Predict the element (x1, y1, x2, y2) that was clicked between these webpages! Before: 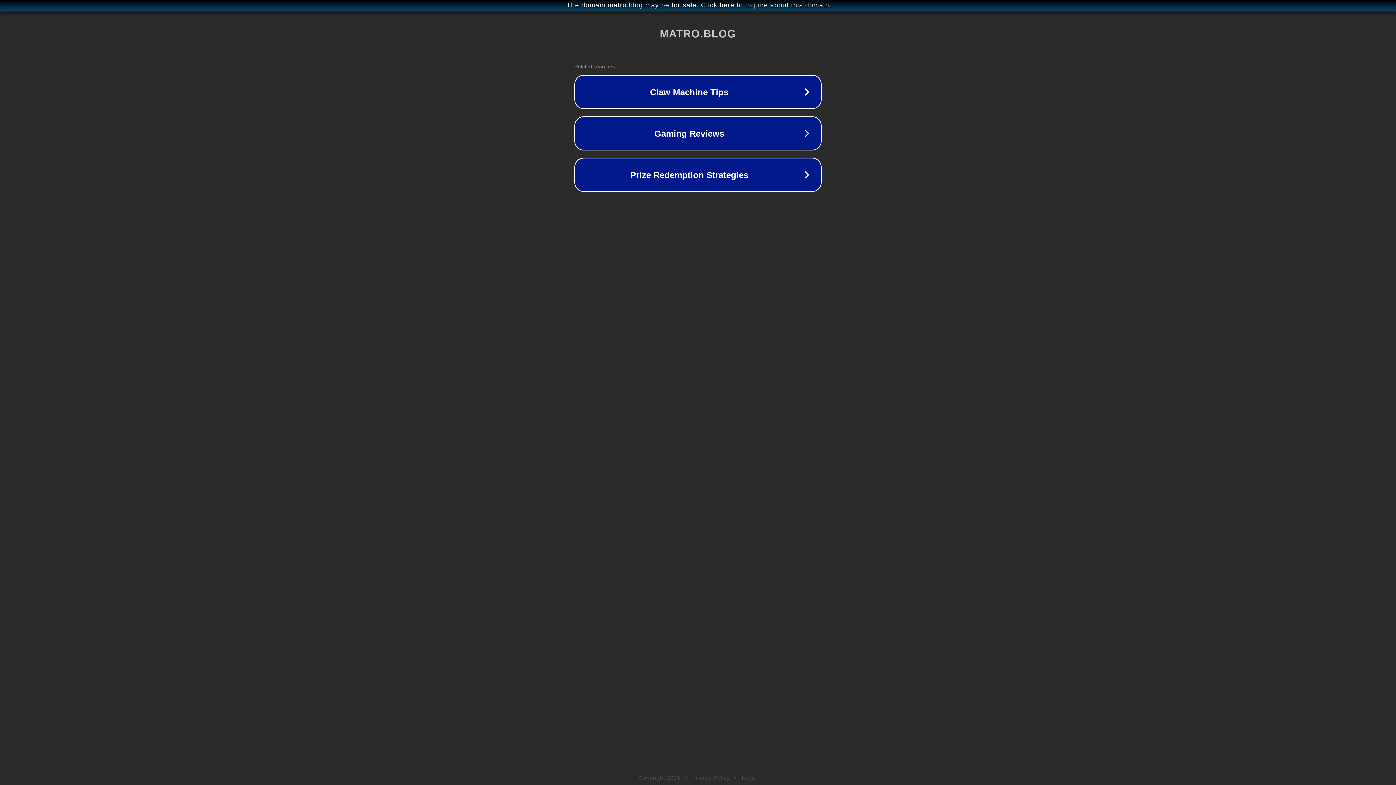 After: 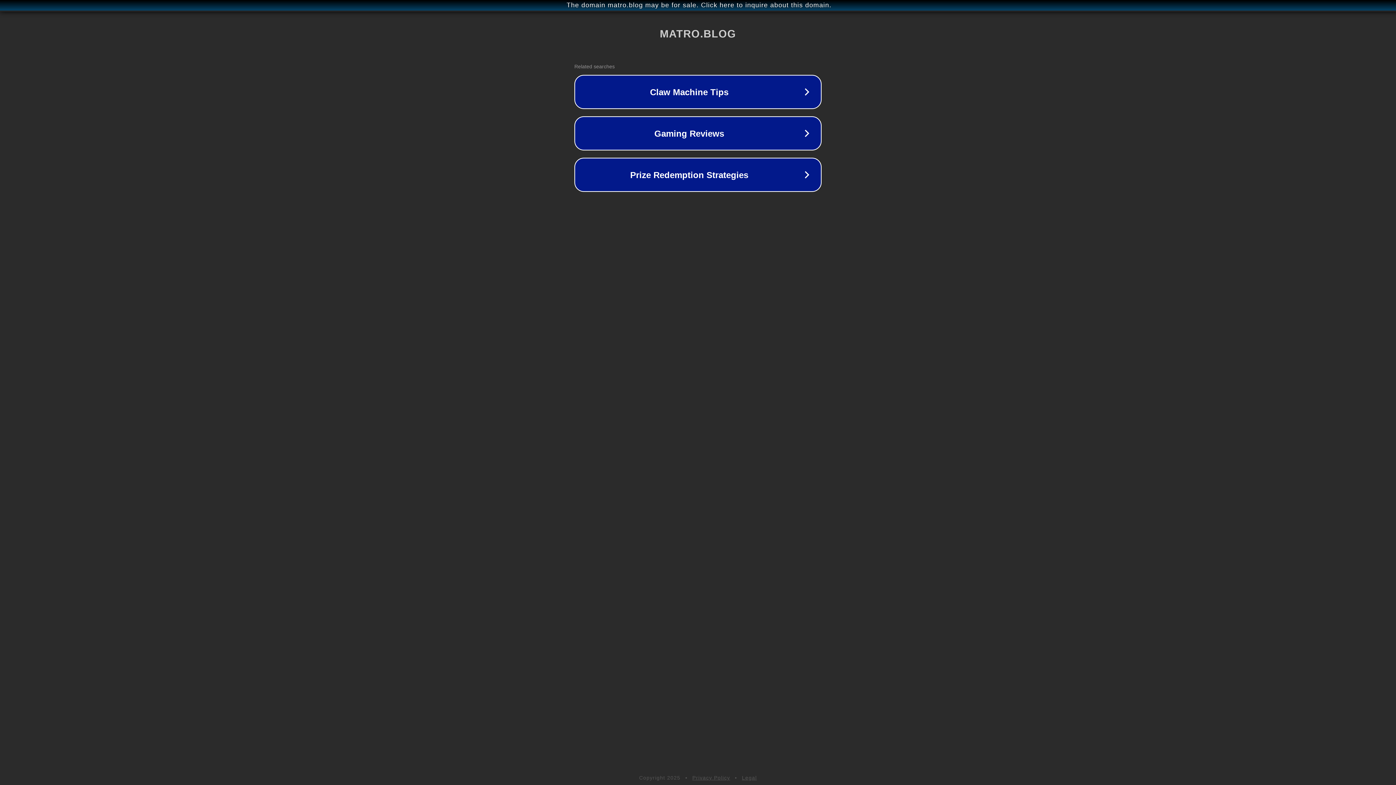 Action: label: Privacy Policy bbox: (692, 775, 730, 781)